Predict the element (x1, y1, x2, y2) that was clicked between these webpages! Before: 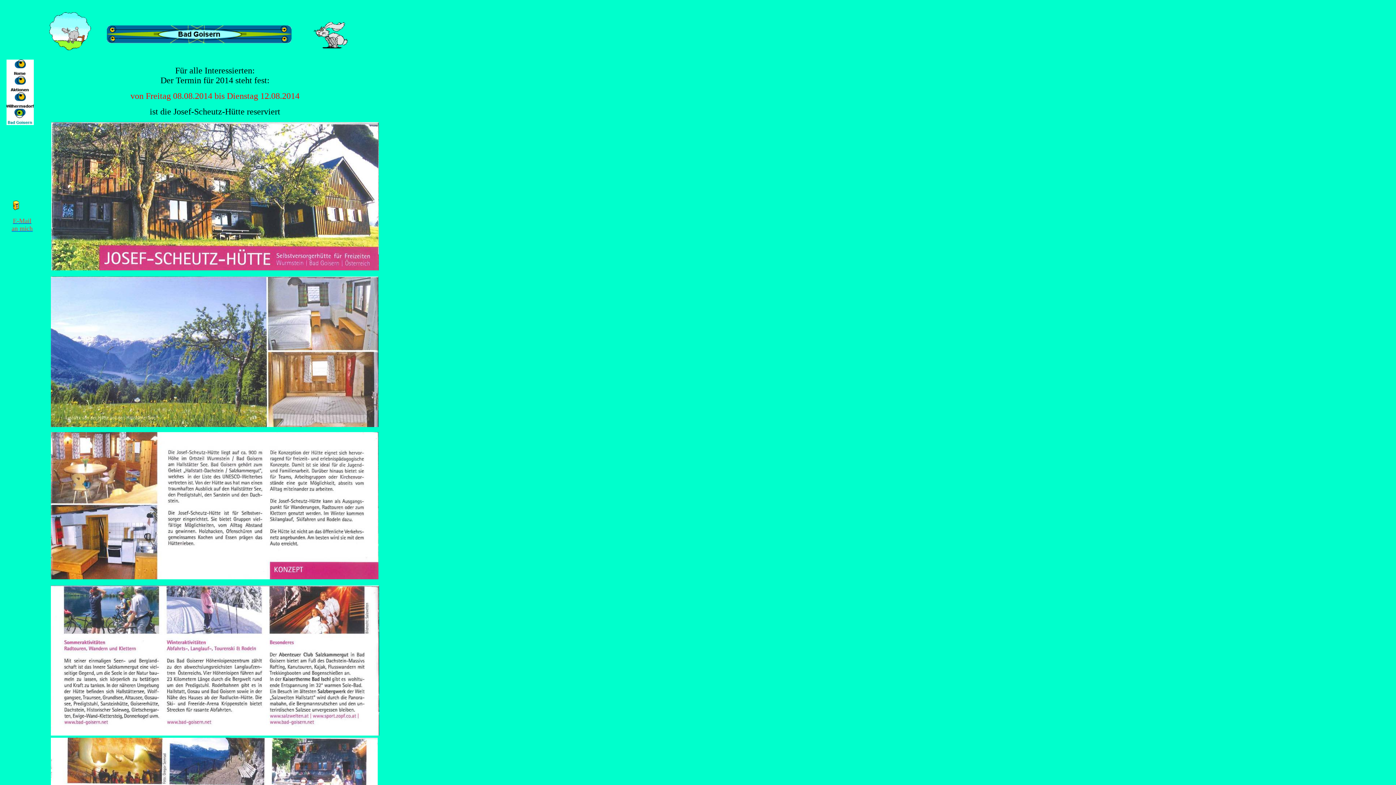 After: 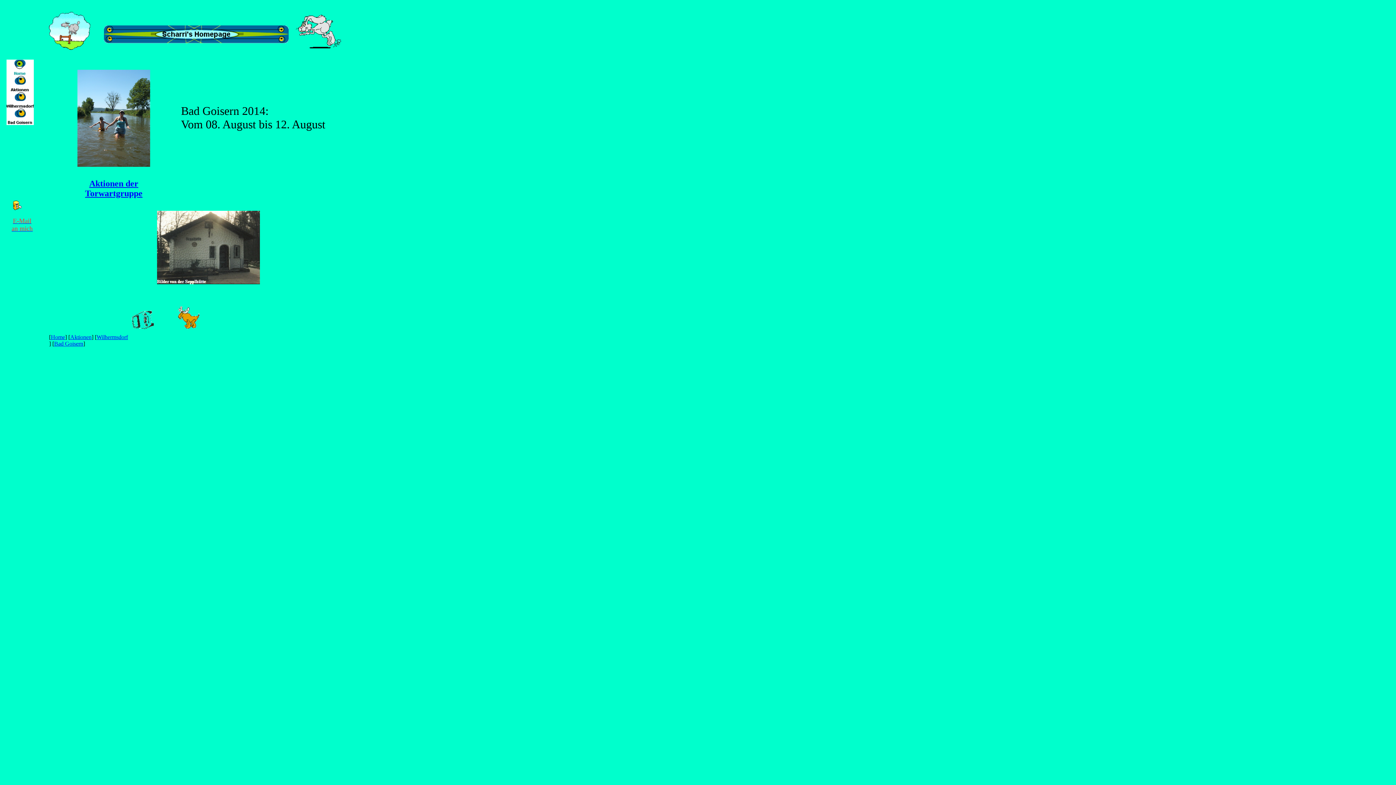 Action: bbox: (6, 70, 33, 77)